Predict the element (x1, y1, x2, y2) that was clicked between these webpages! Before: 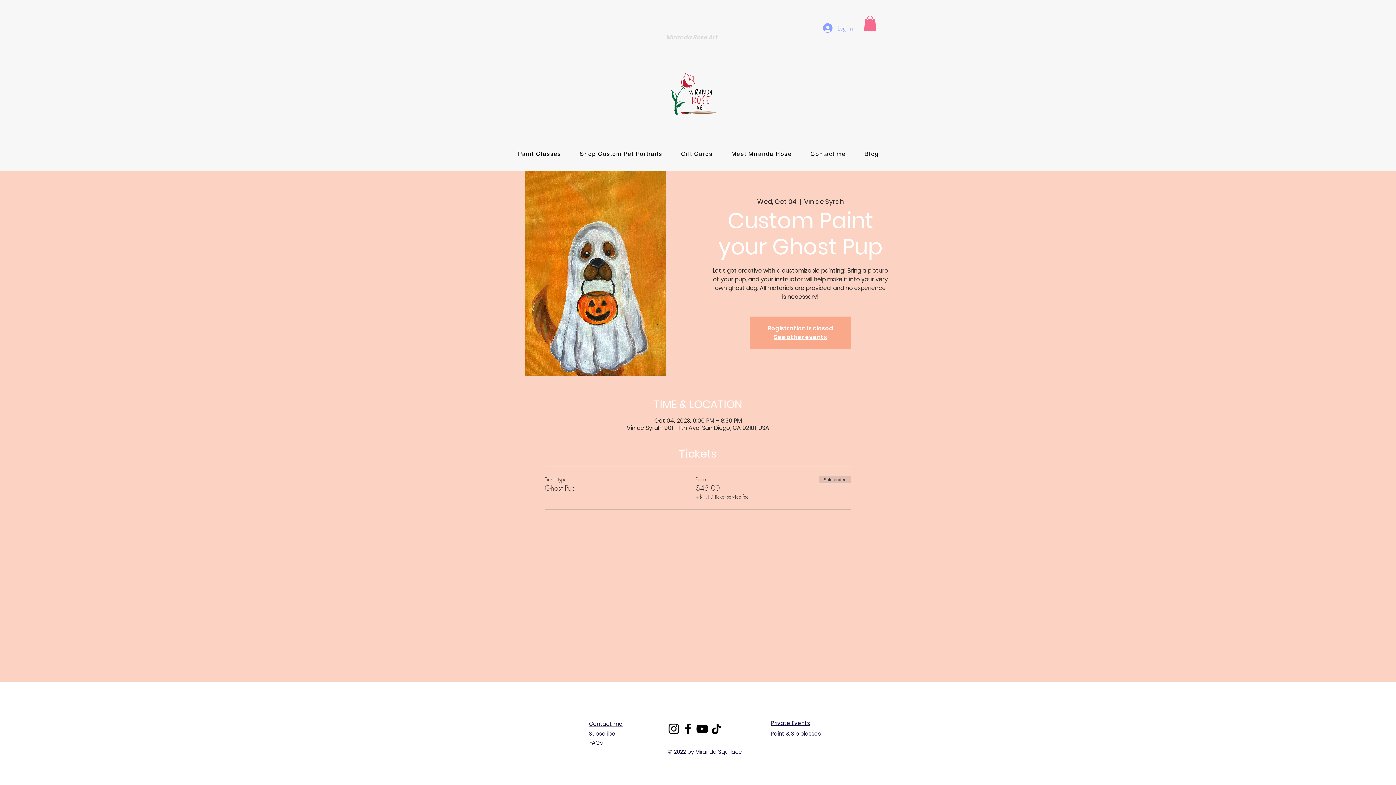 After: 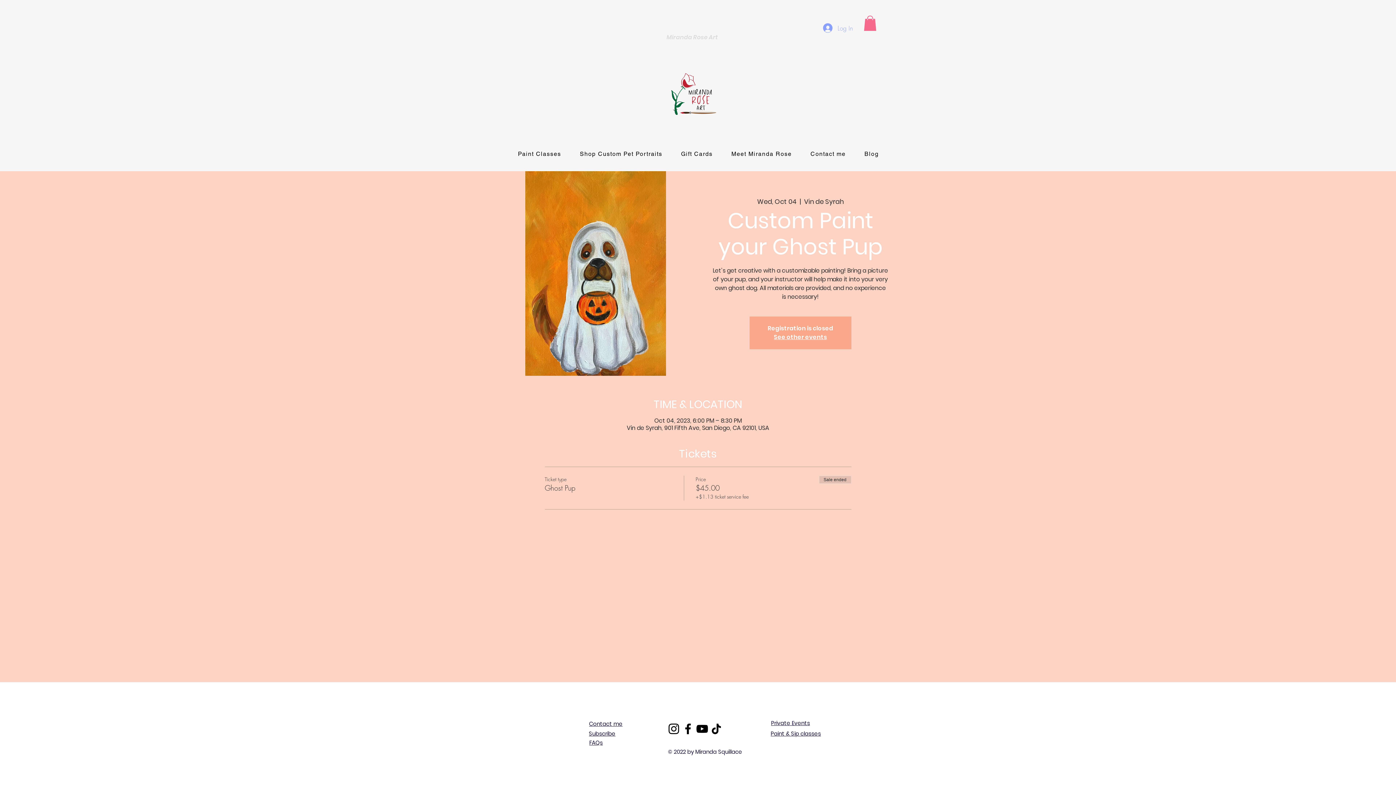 Action: label: Contact me bbox: (589, 720, 622, 728)